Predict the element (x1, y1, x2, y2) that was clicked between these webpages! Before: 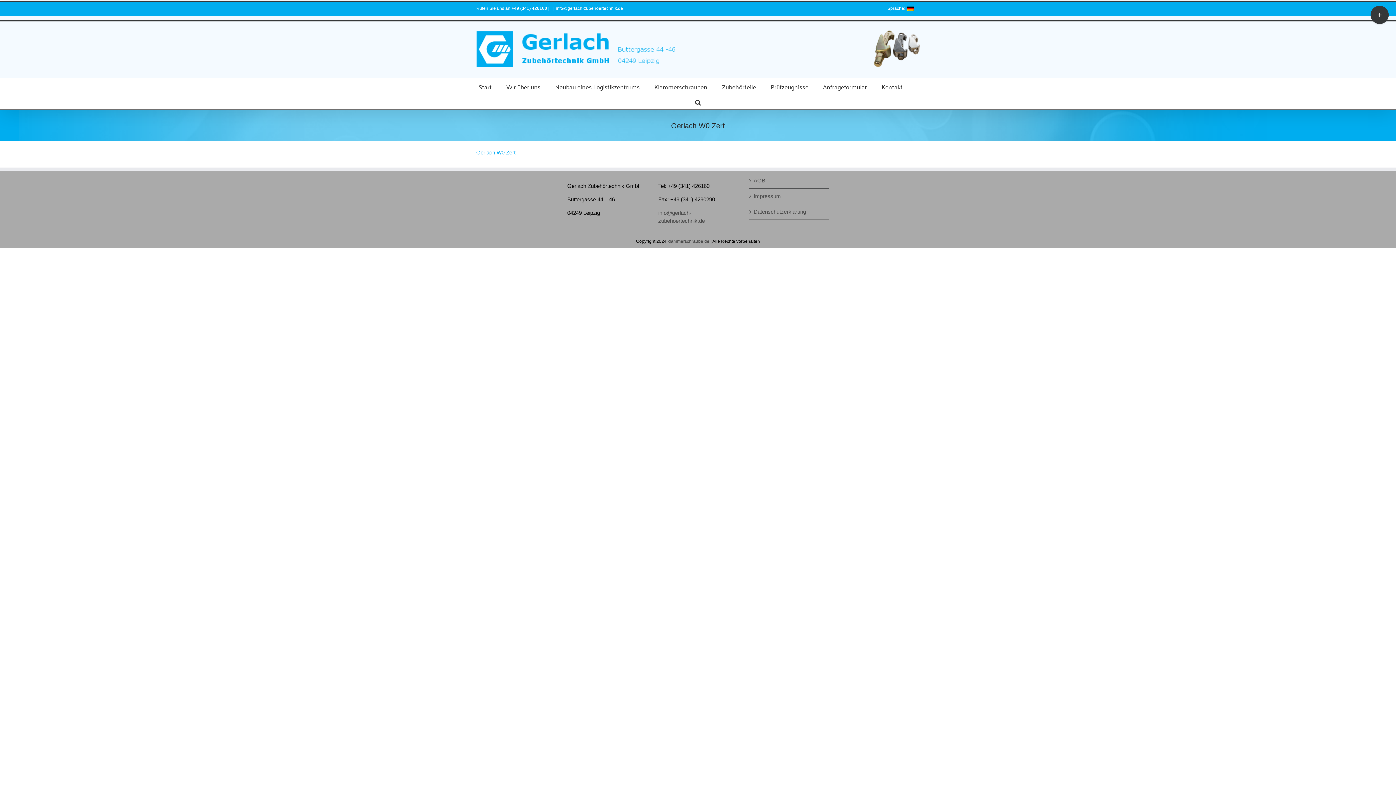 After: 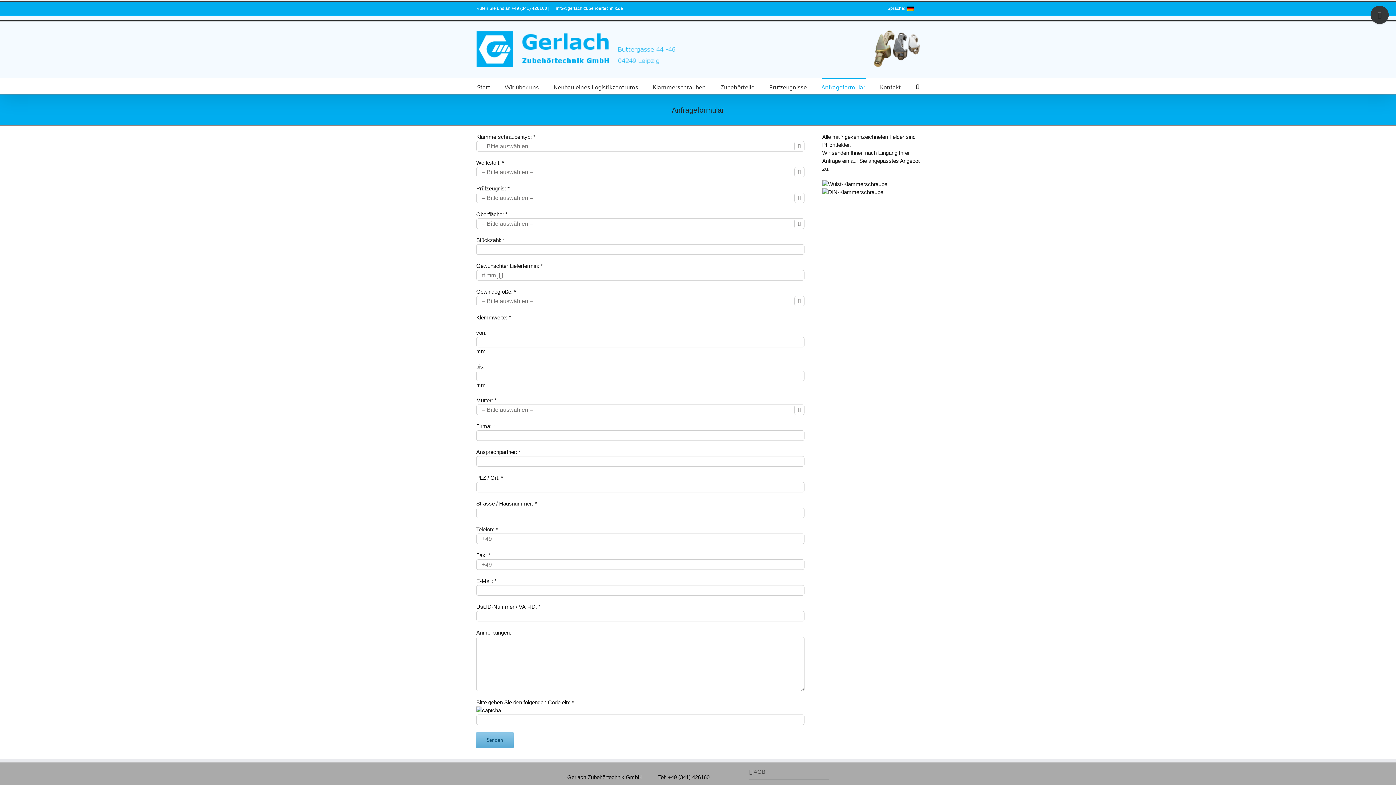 Action: bbox: (823, 78, 867, 93) label: Anfrageformular